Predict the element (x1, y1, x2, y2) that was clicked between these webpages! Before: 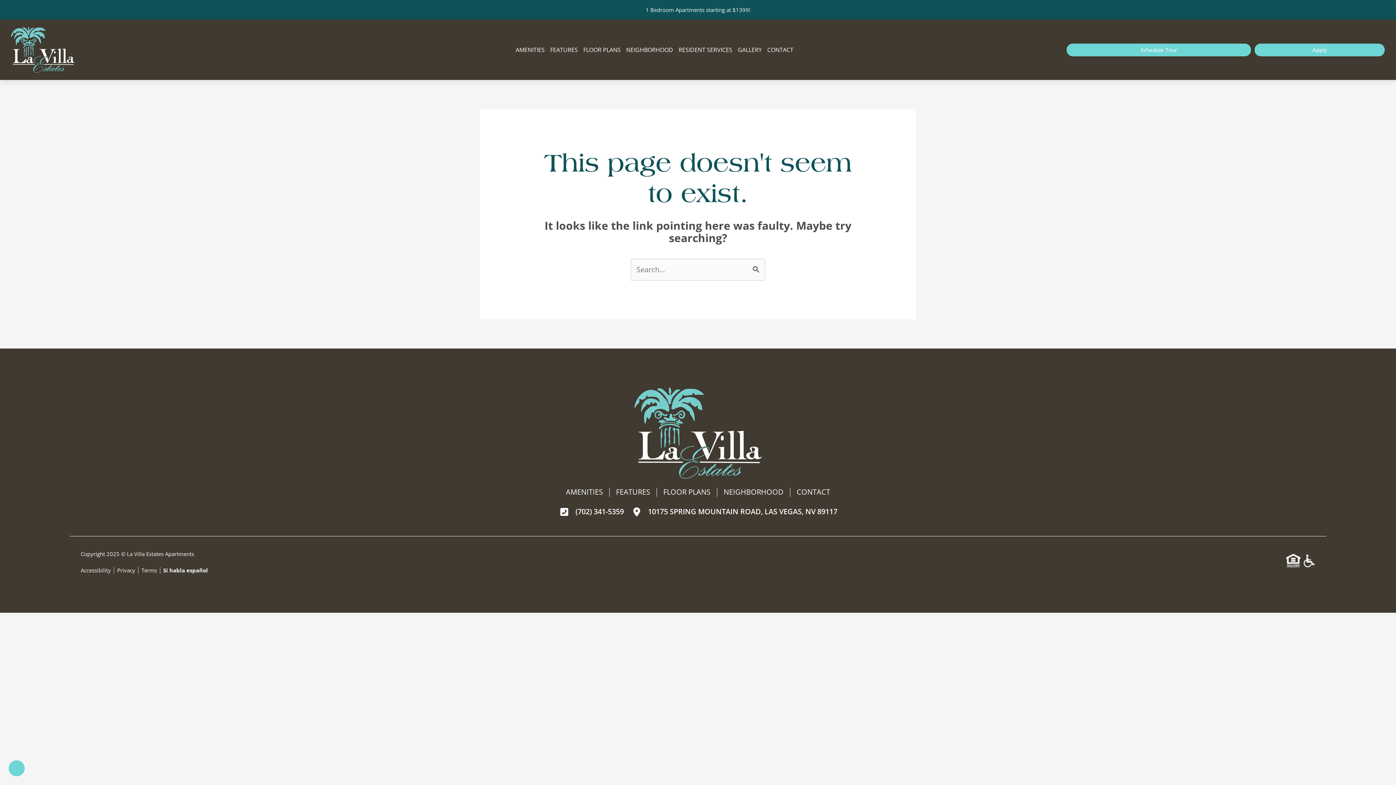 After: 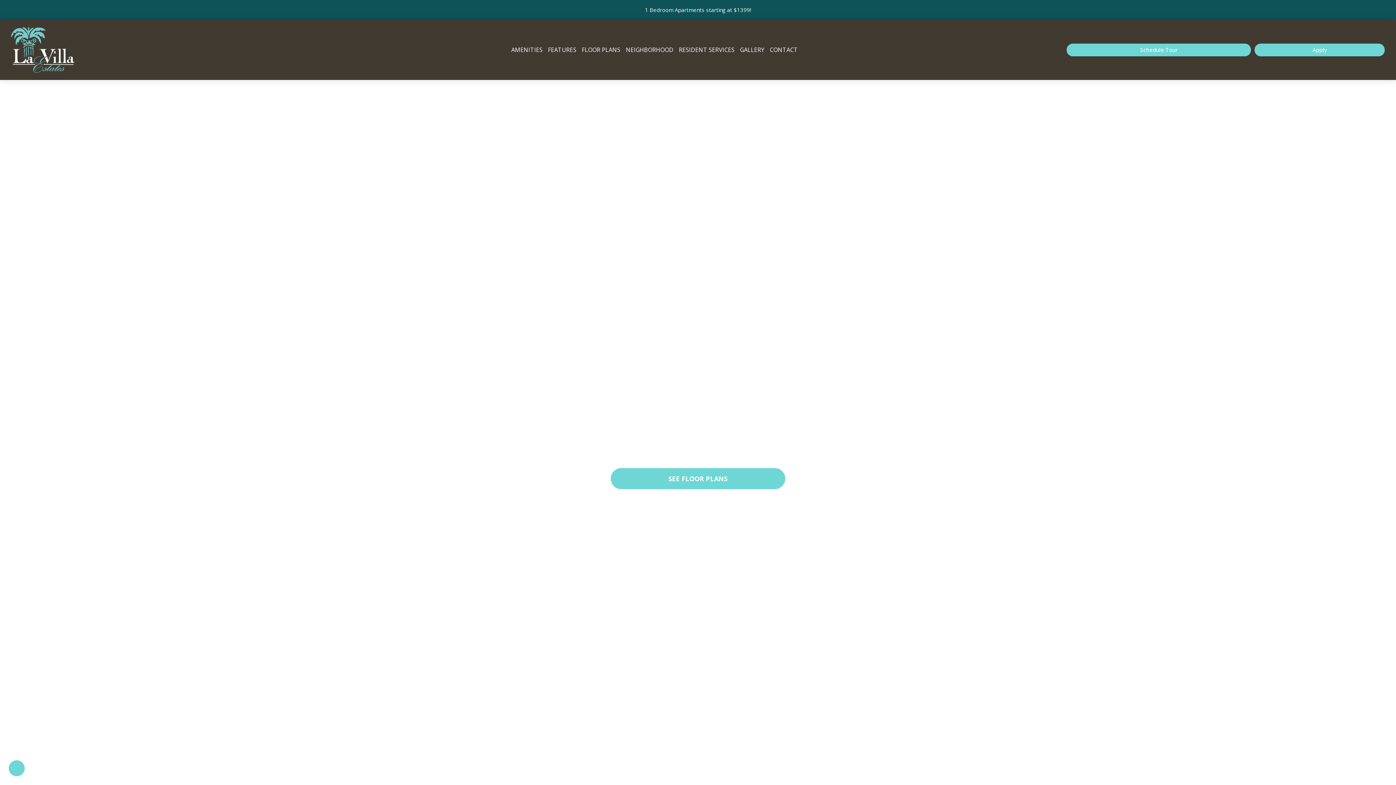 Action: bbox: (723, 486, 783, 498) label: NEIGHBORHOOD